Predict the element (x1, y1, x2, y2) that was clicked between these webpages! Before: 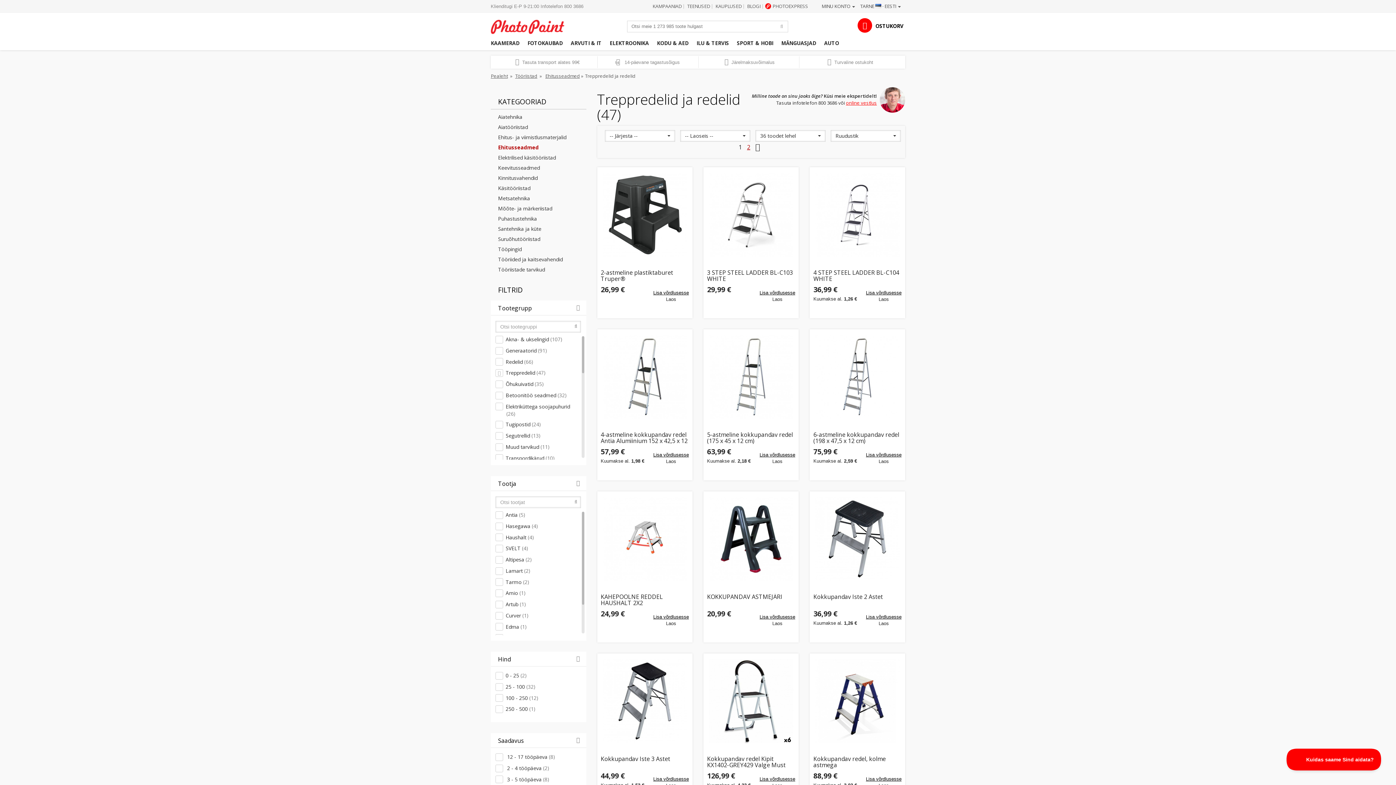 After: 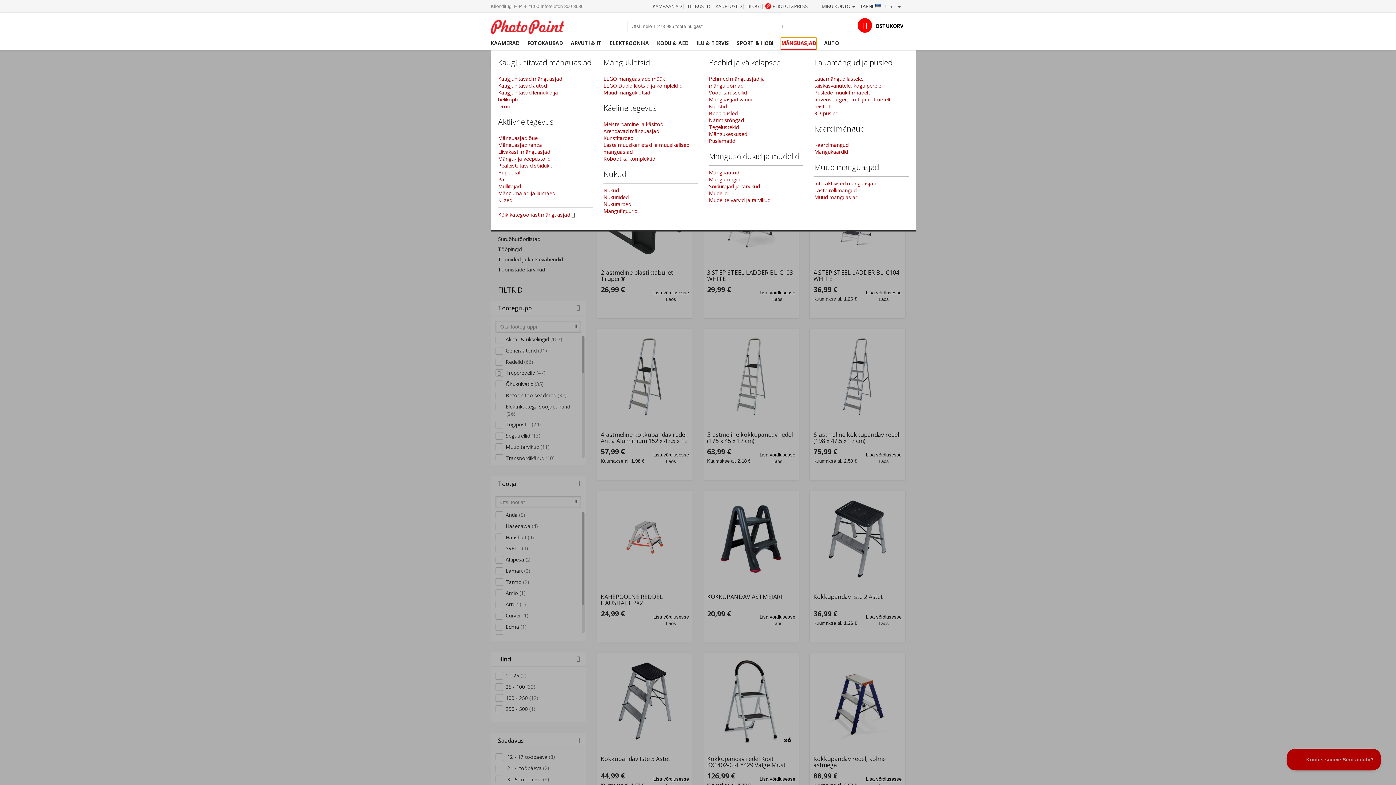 Action: bbox: (781, 37, 816, 50) label: MÄNGUASJAD